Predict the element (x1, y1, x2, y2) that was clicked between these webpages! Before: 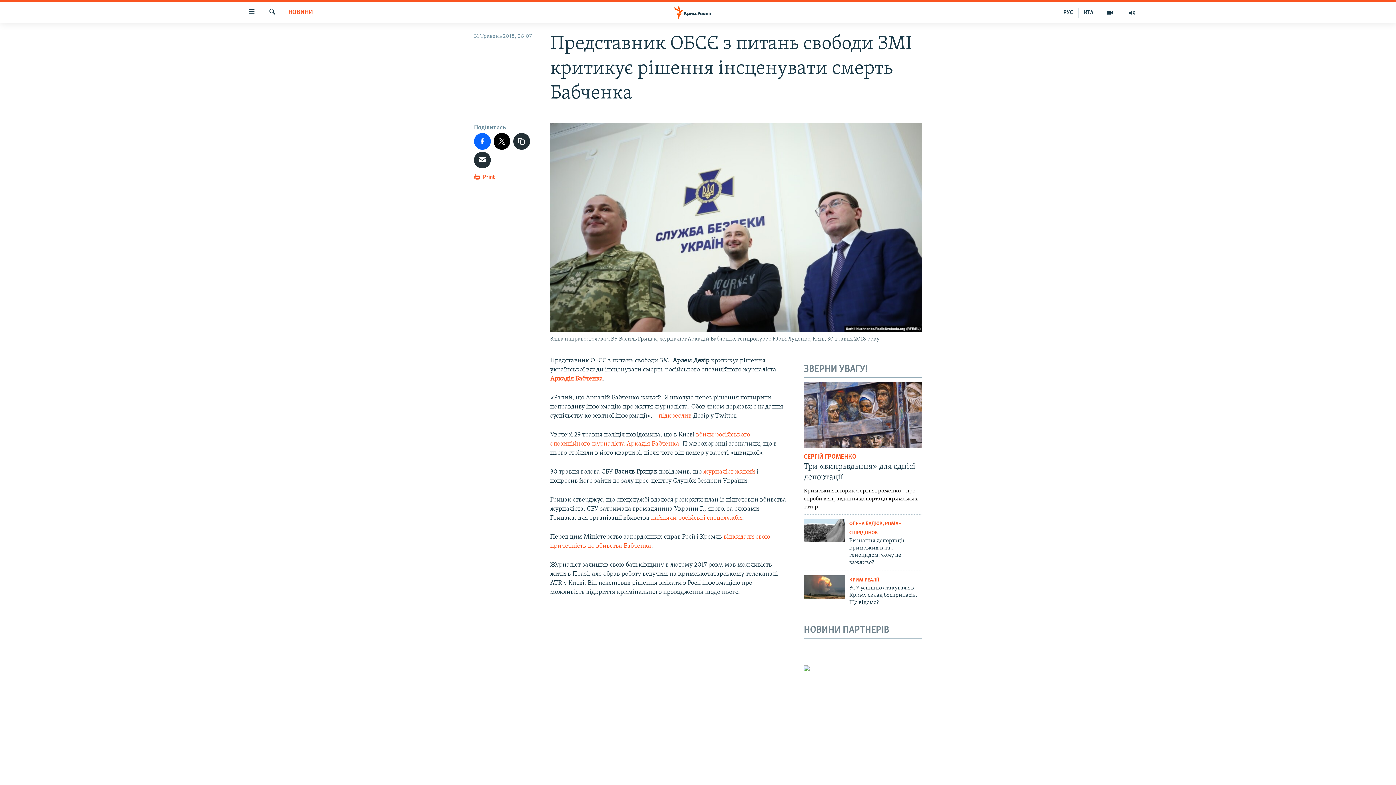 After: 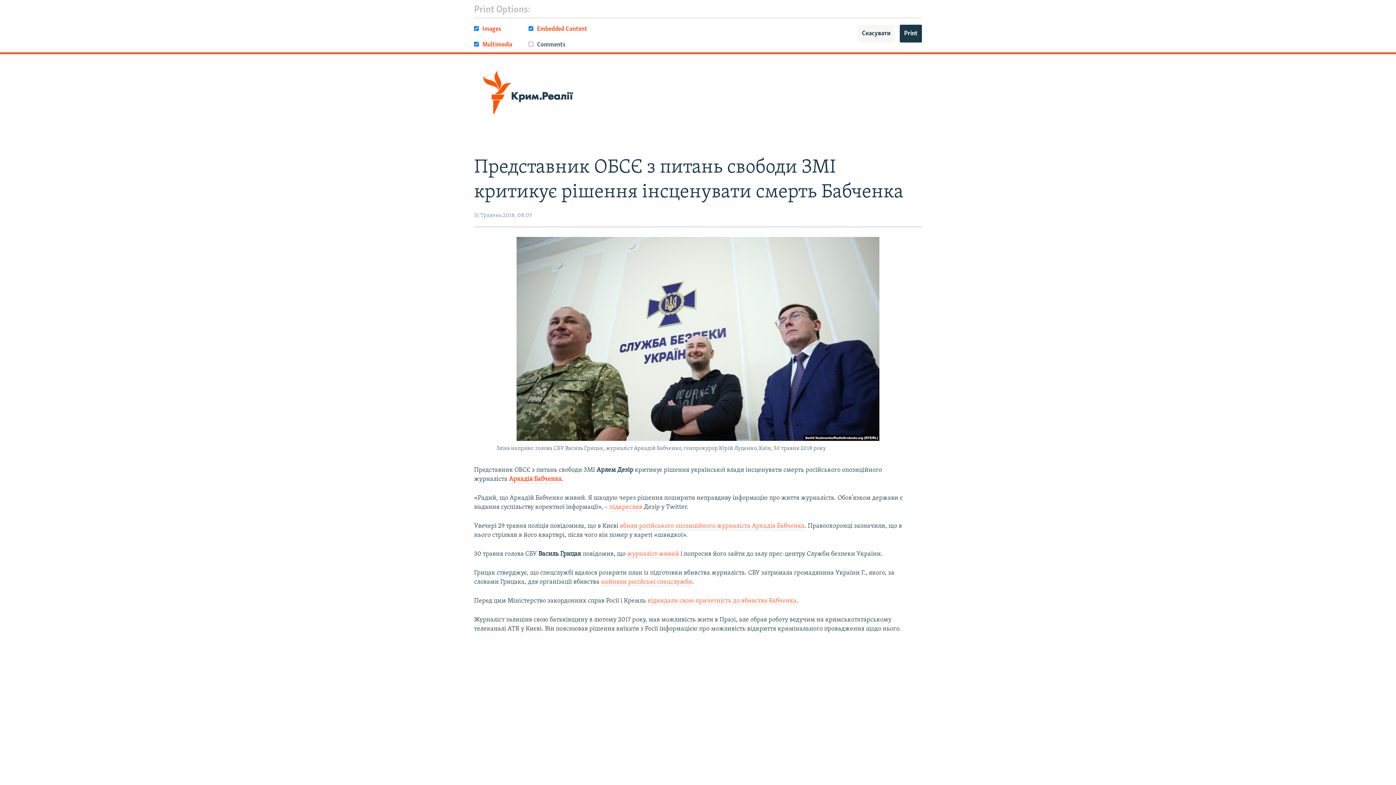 Action: label:  Print bbox: (474, 172, 495, 185)